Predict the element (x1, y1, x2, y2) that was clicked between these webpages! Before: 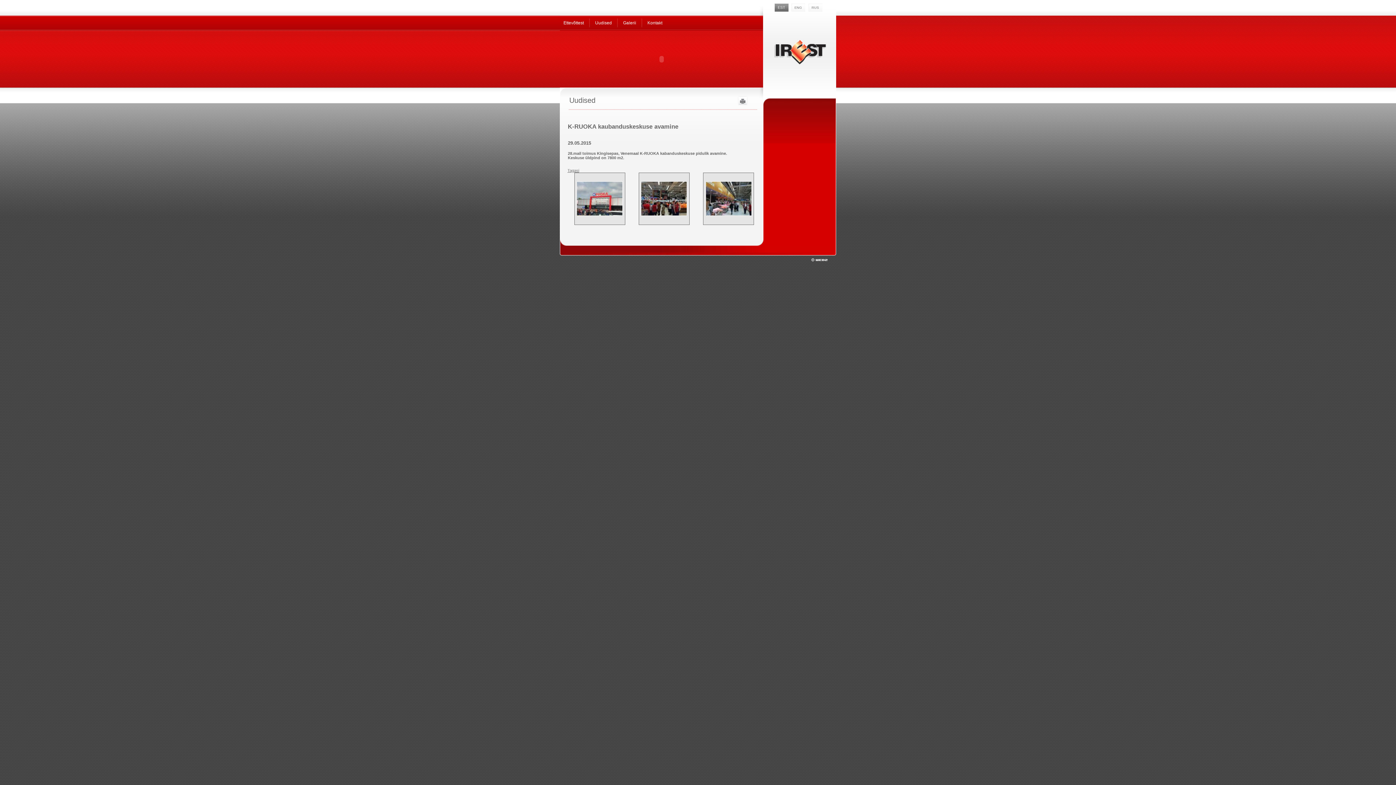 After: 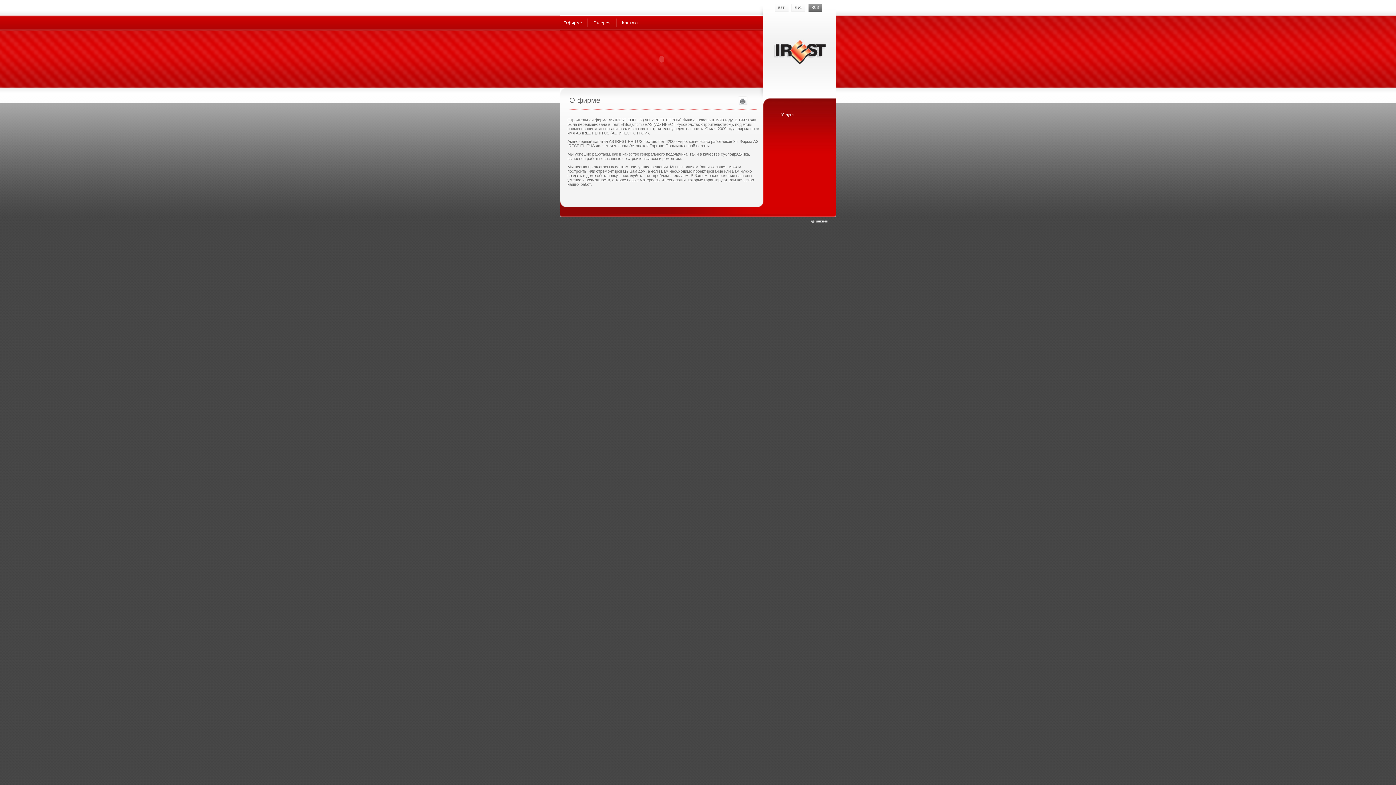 Action: label: RUS bbox: (811, 5, 819, 9)